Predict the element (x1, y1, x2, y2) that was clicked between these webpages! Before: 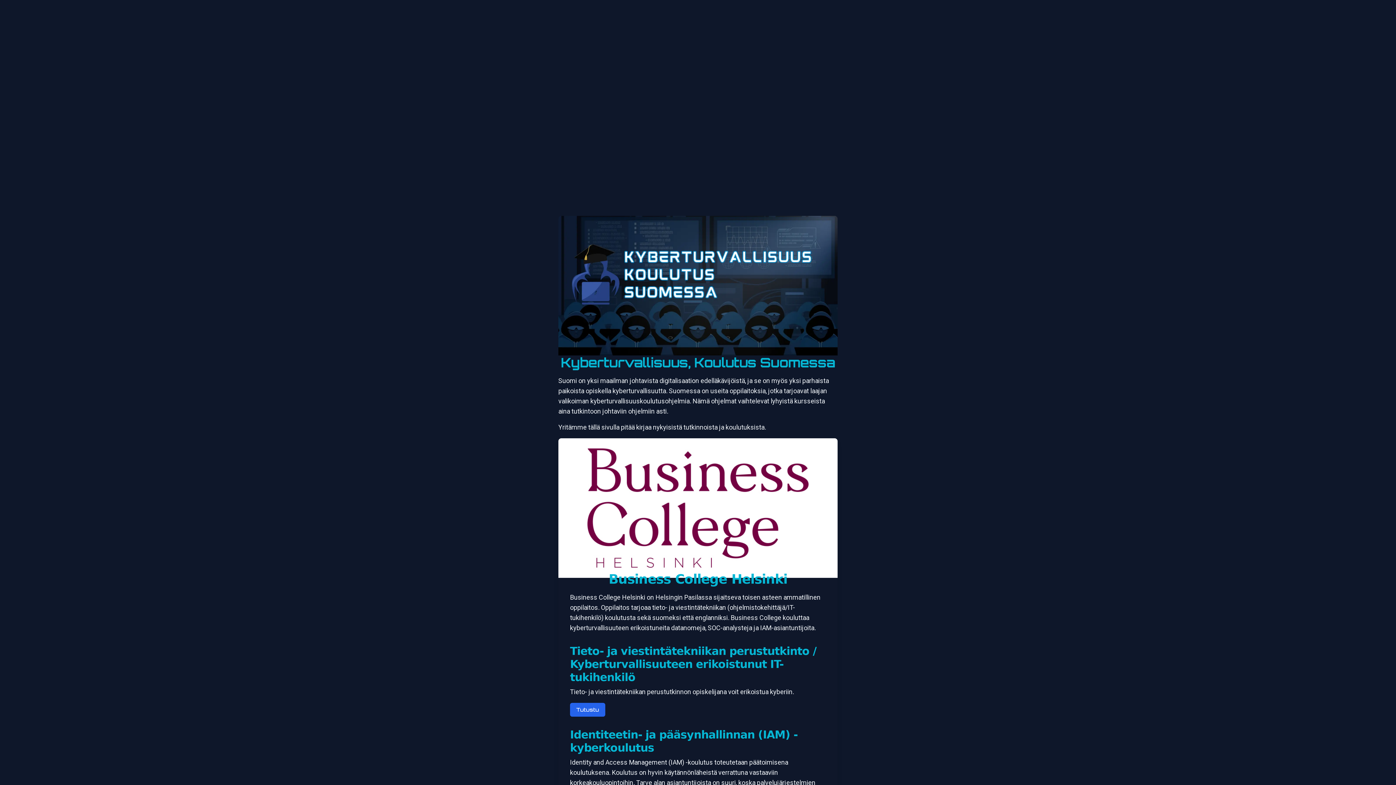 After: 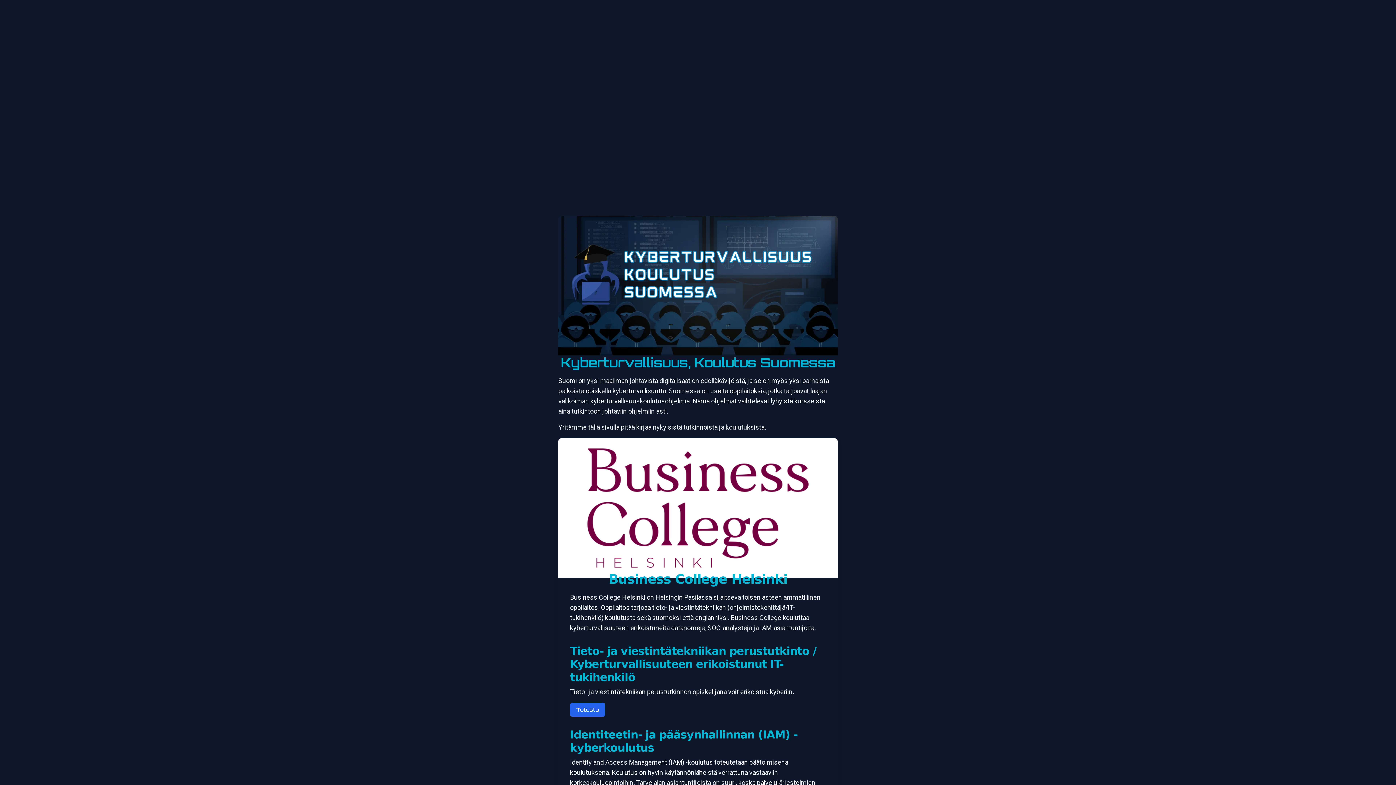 Action: bbox: (570, 572, 826, 587) label: Business College Helsinki